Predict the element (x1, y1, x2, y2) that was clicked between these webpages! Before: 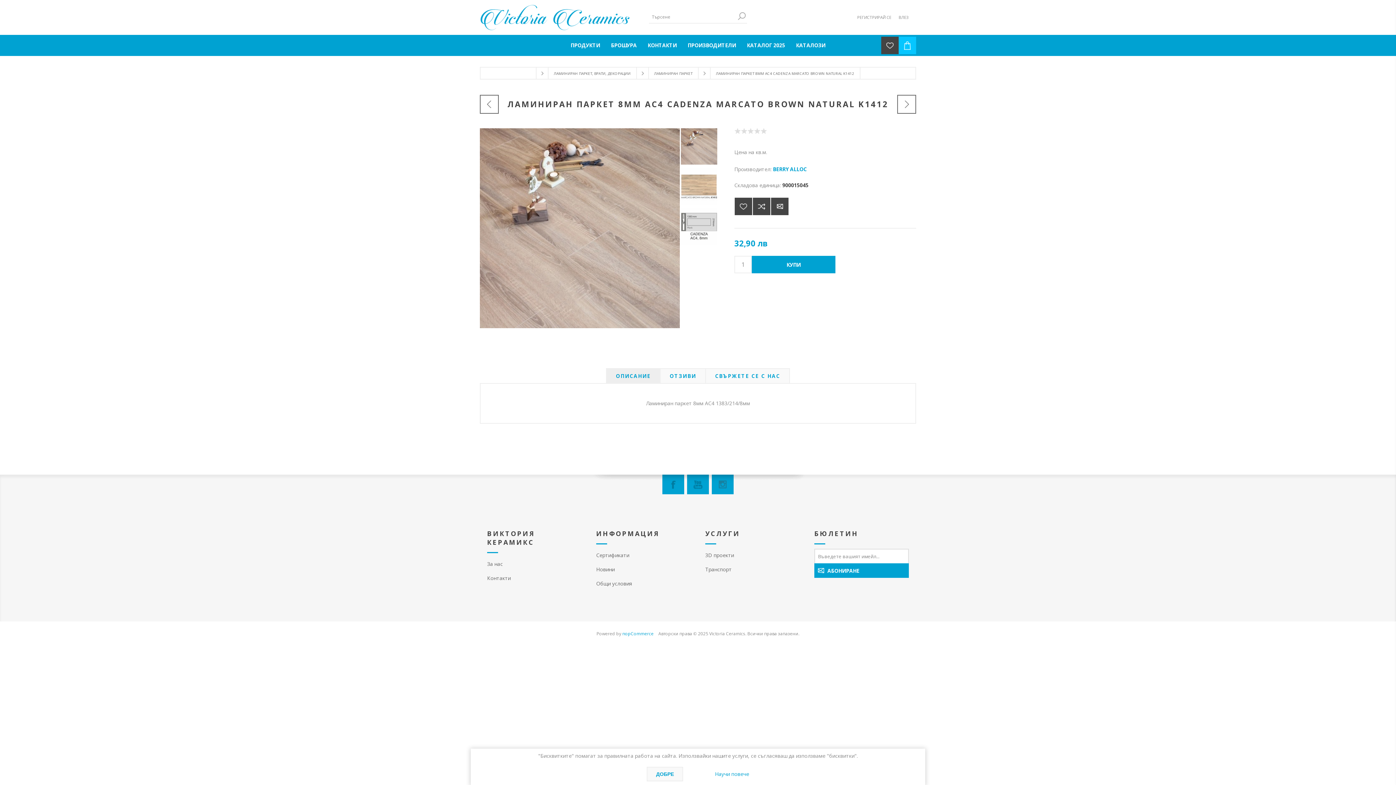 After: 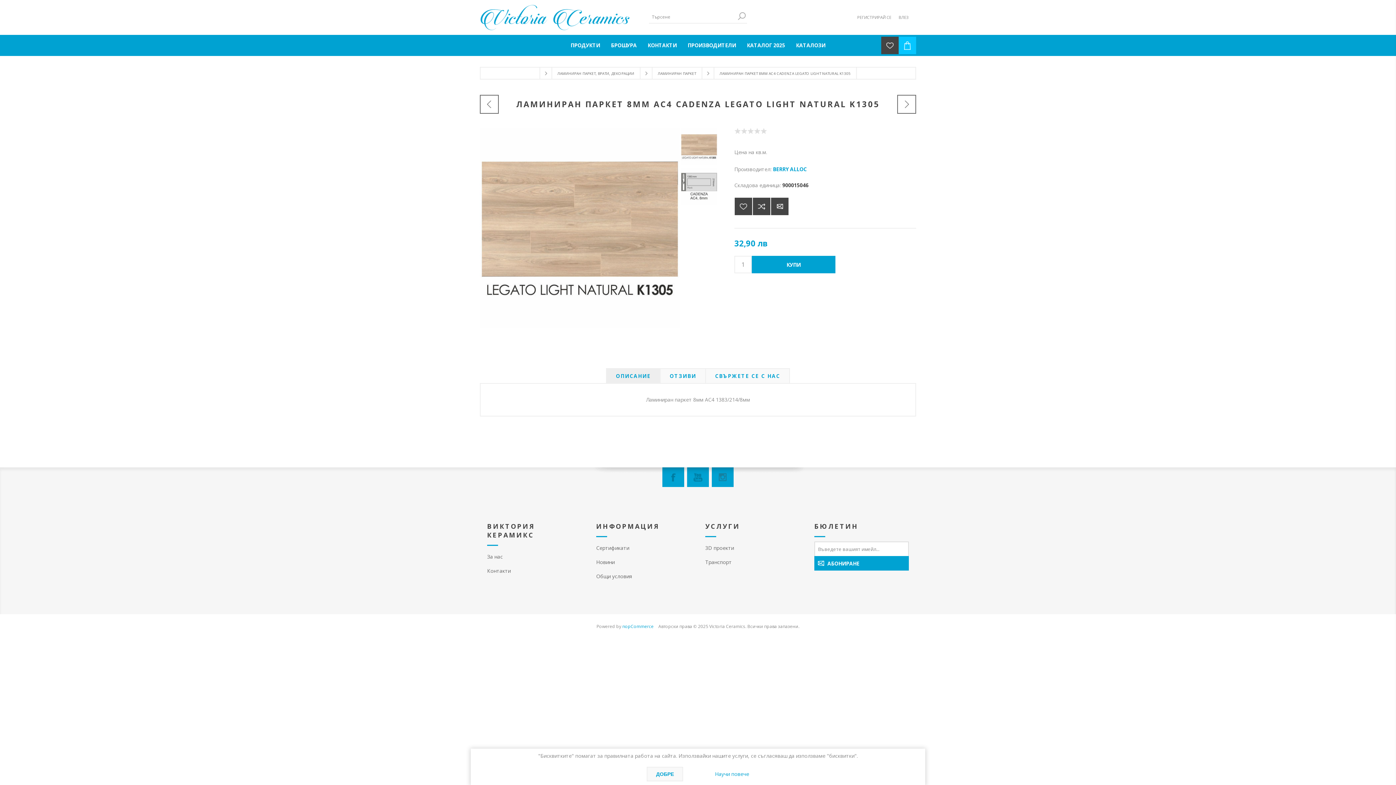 Action: label: Previous product bbox: (480, 94, 498, 113)